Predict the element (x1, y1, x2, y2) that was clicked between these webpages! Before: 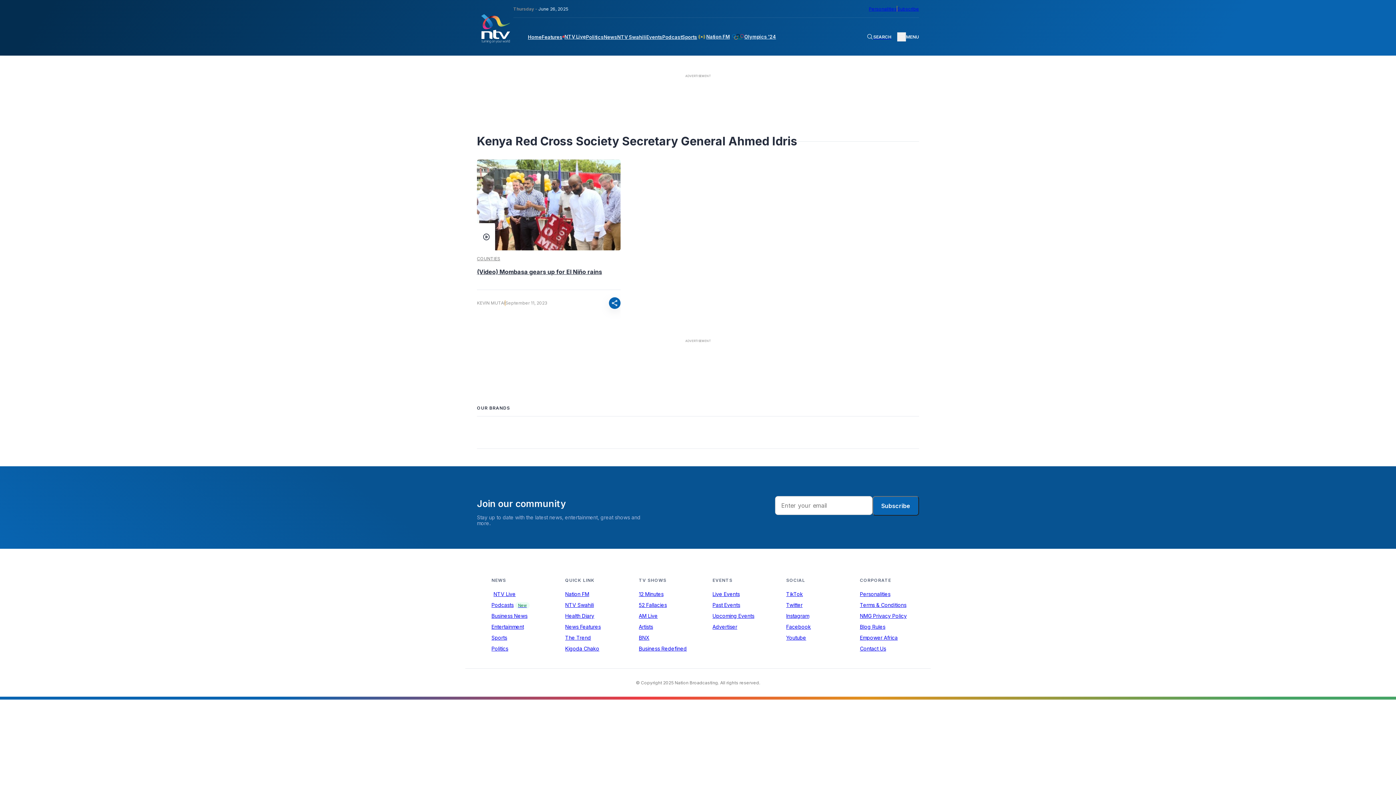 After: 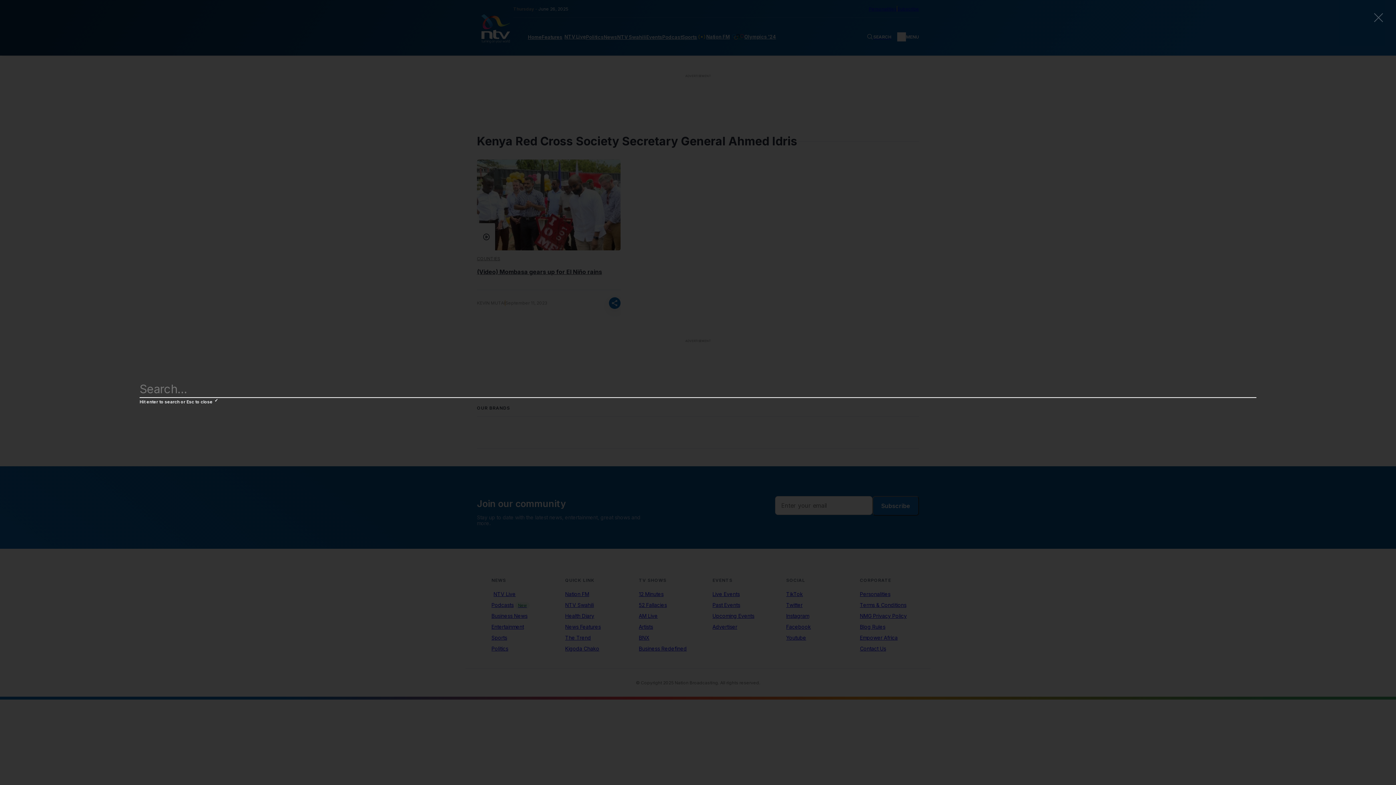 Action: bbox: (866, 33, 891, 40) label: Search Bar